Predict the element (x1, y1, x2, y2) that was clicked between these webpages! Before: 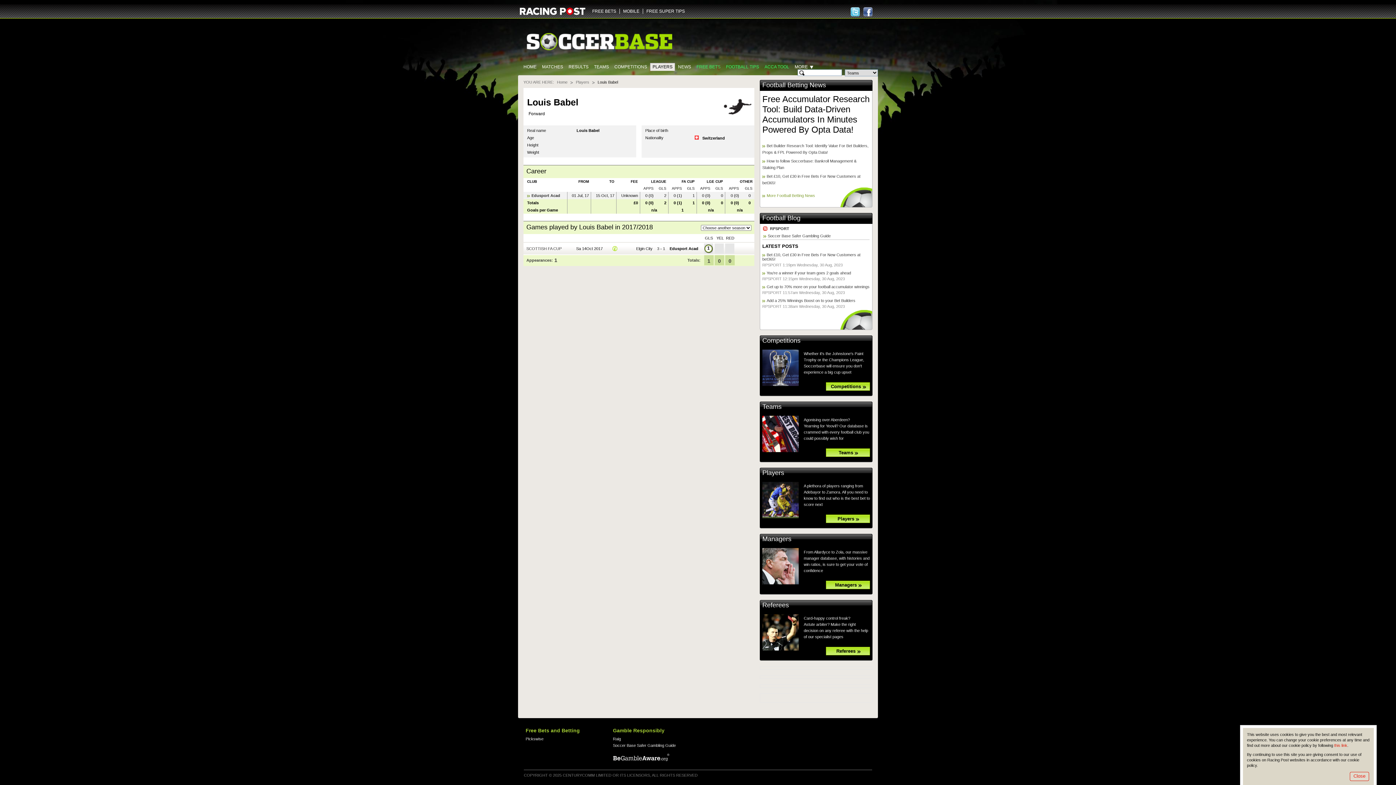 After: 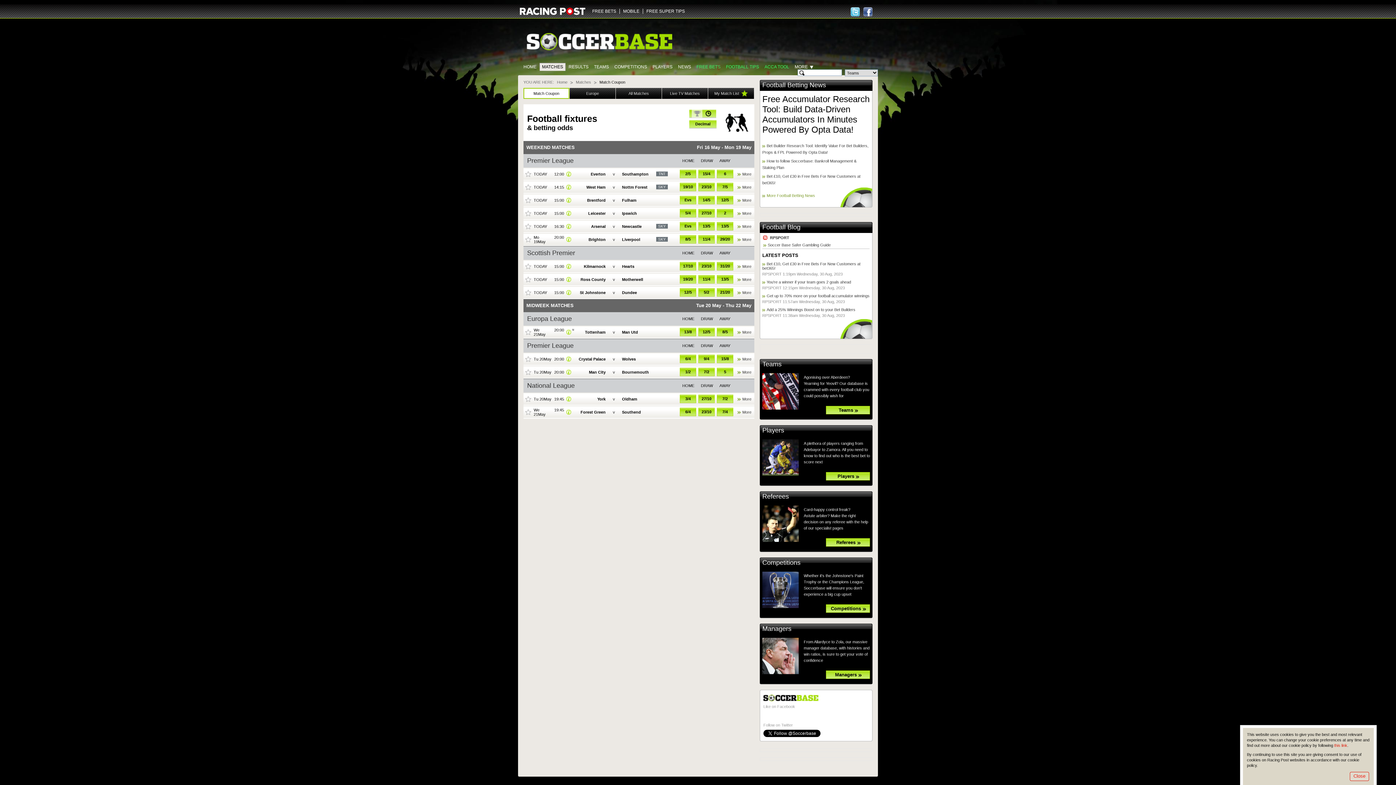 Action: label: MATCHES bbox: (539, 62, 565, 70)